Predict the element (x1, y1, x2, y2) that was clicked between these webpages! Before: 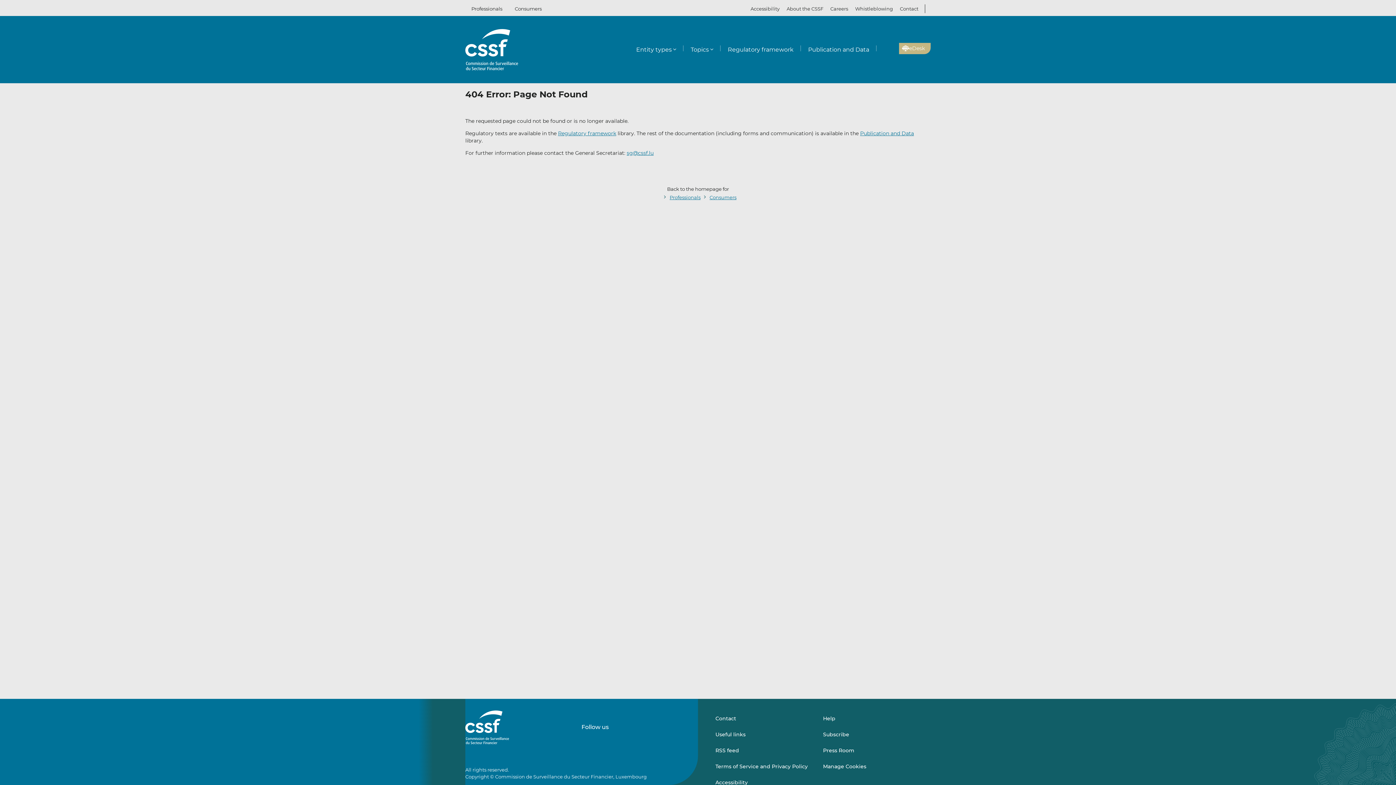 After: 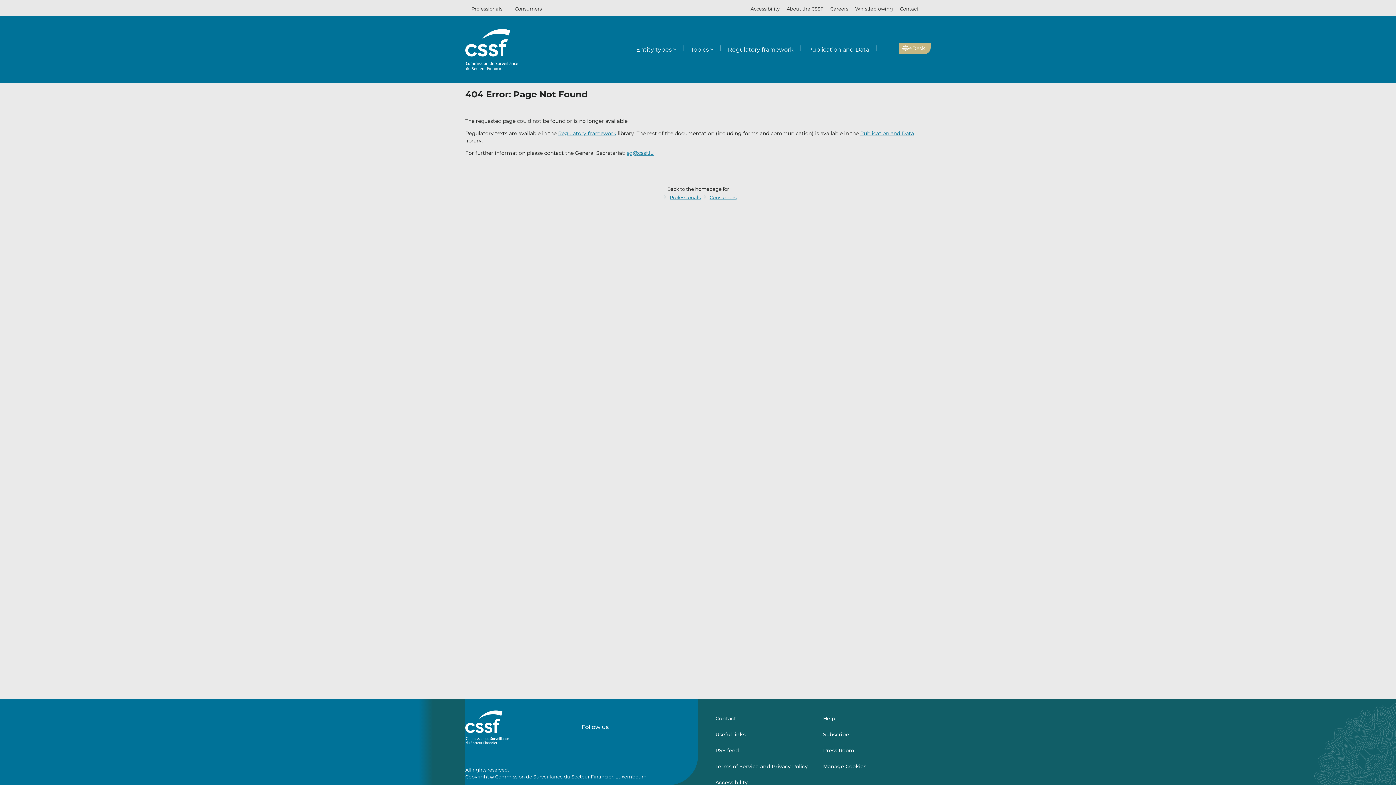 Action: bbox: (669, 194, 700, 200) label: Professionals